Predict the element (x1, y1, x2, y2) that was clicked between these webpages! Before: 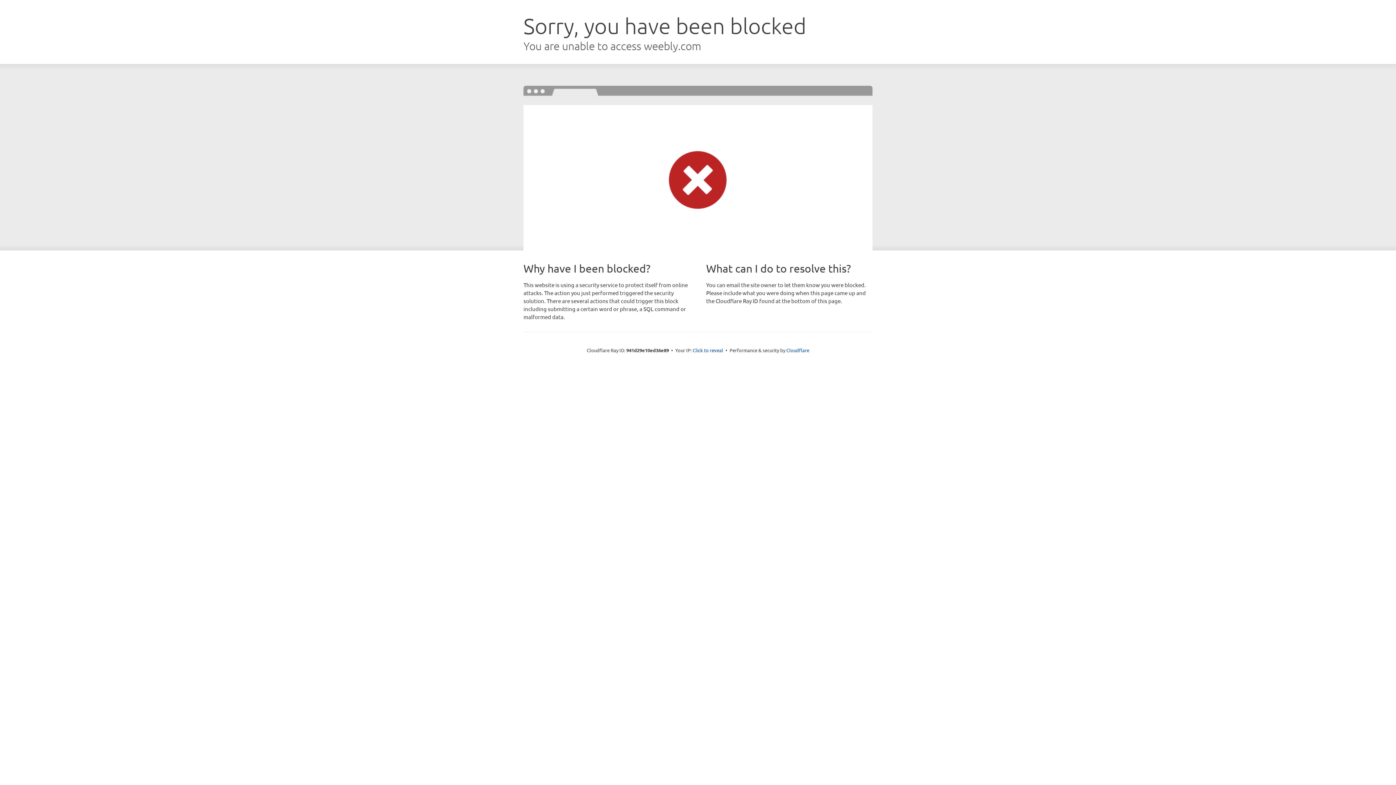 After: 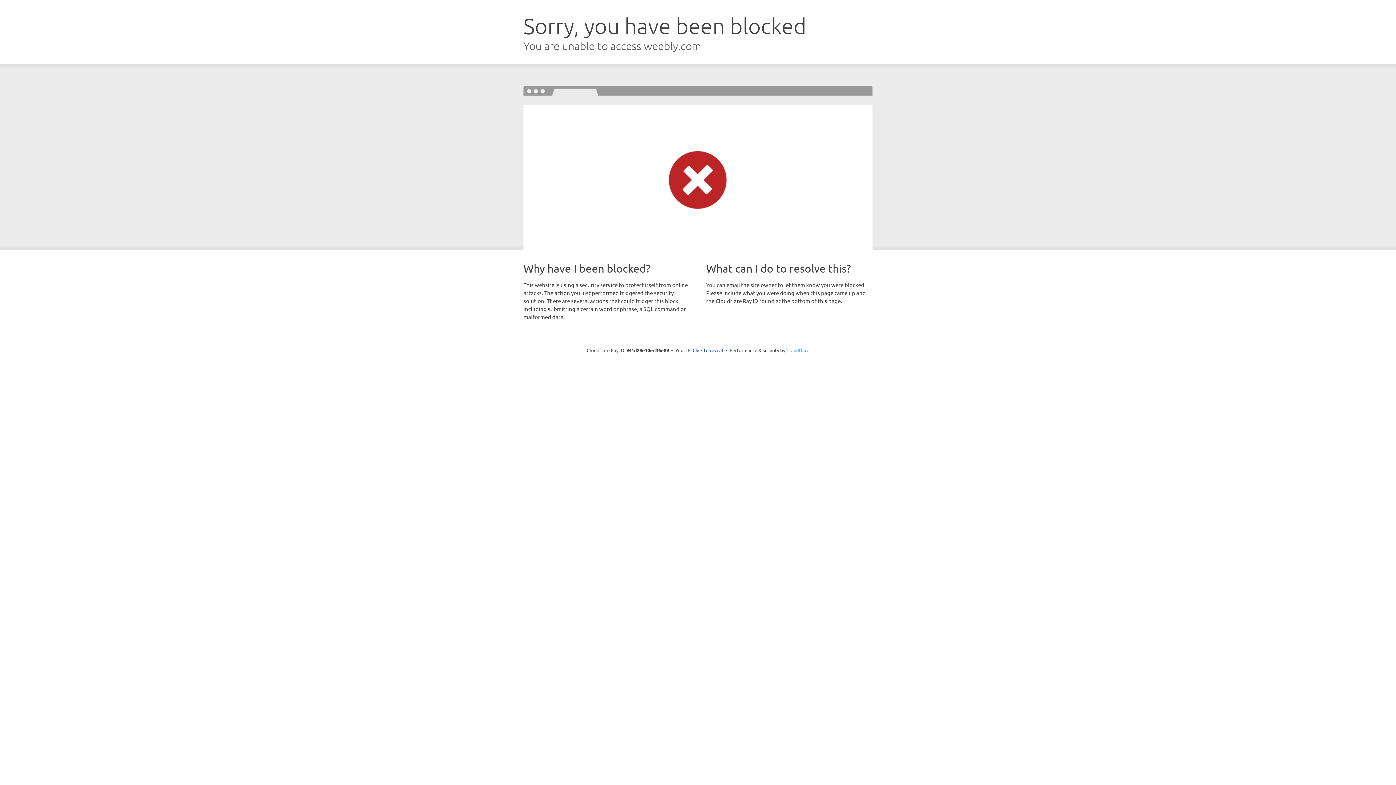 Action: label: Cloudflare bbox: (786, 347, 809, 353)